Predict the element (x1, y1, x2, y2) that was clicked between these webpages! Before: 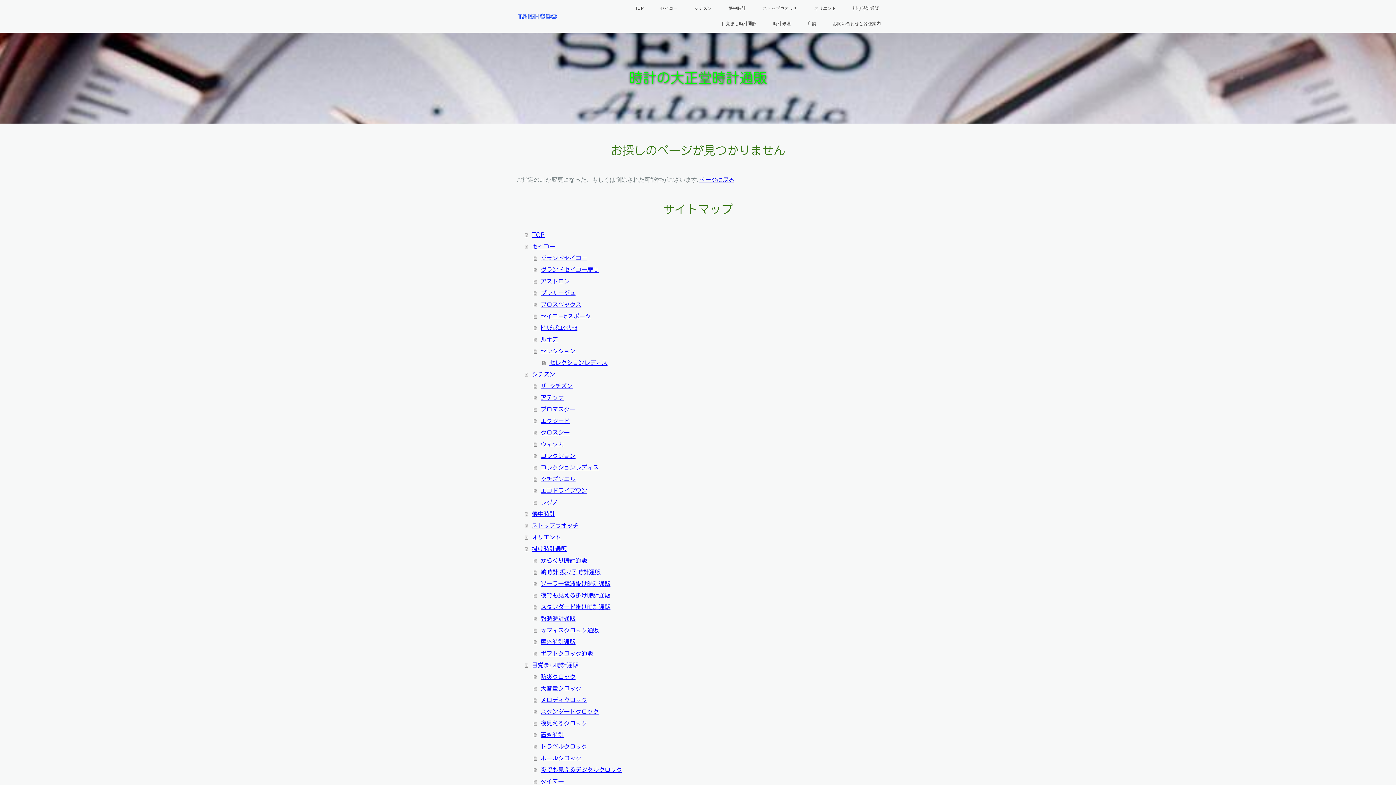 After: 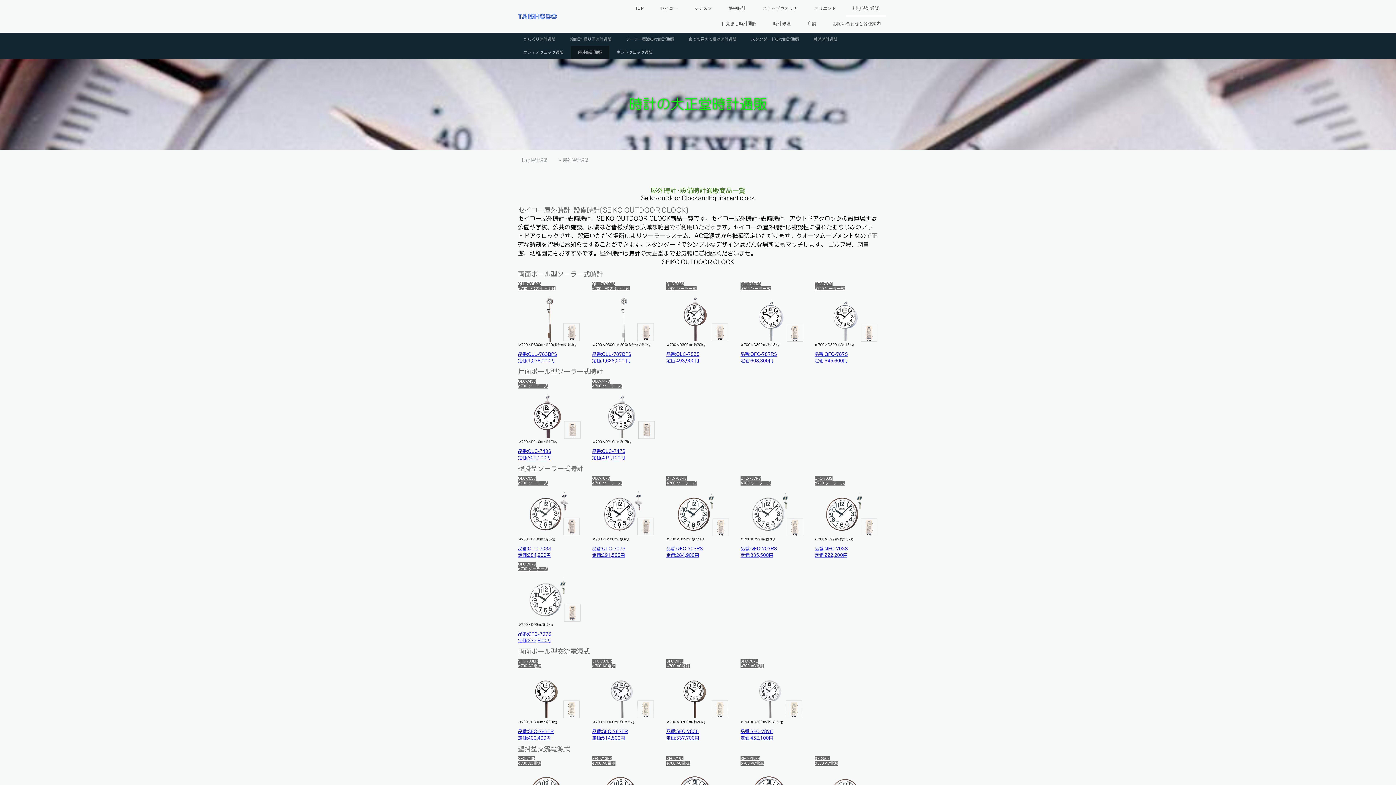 Action: bbox: (533, 636, 880, 648) label: 屋外時計通販